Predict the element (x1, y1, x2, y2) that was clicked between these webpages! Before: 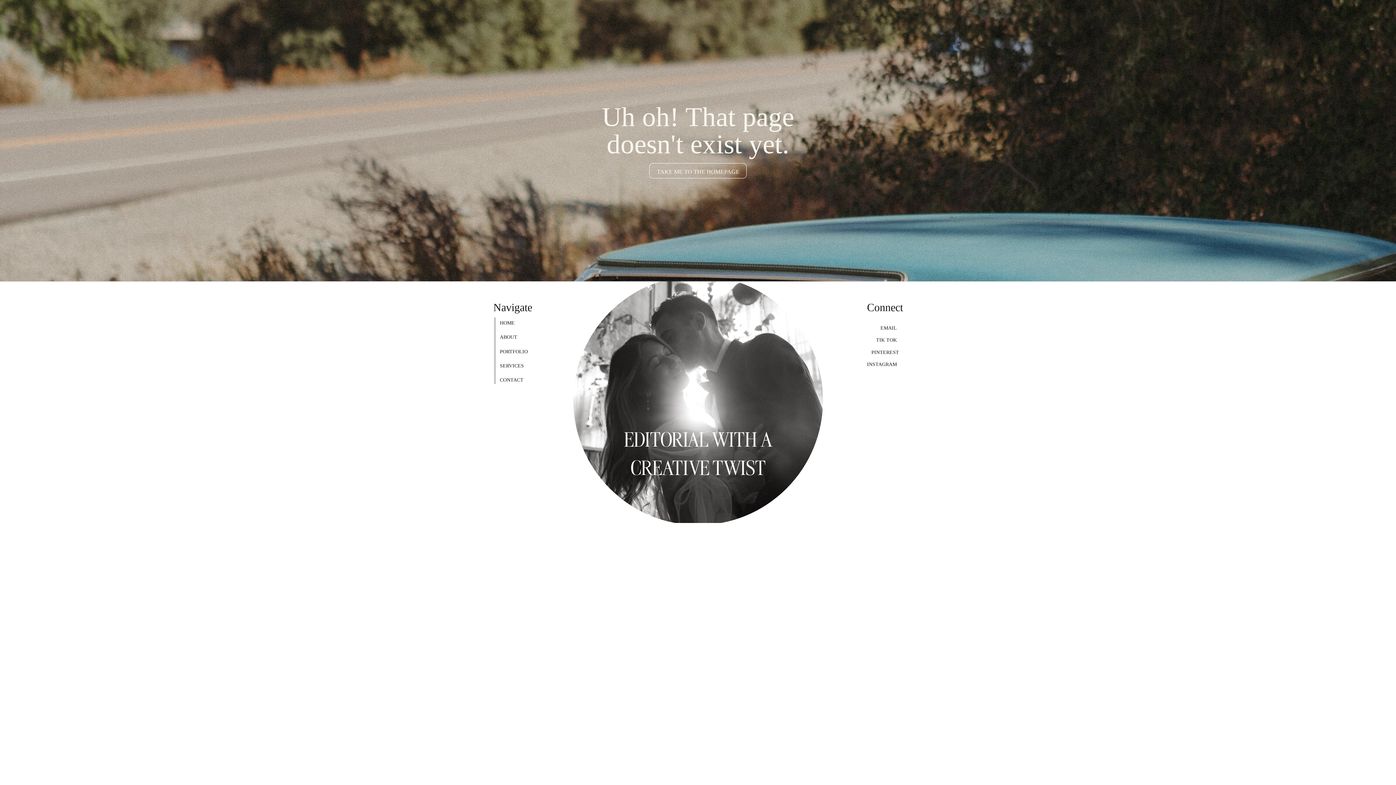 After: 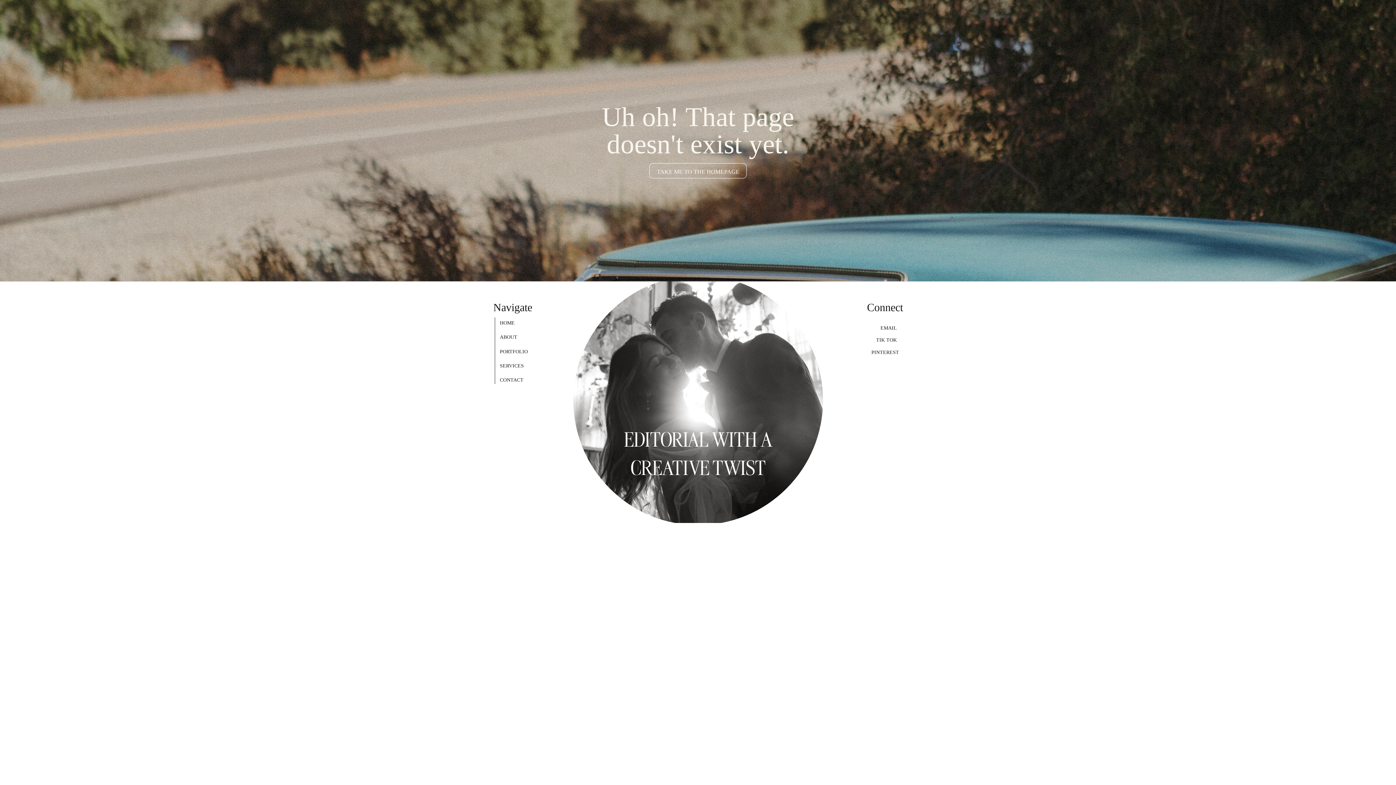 Action: label: INSTAGRAM bbox: (851, 361, 897, 367)